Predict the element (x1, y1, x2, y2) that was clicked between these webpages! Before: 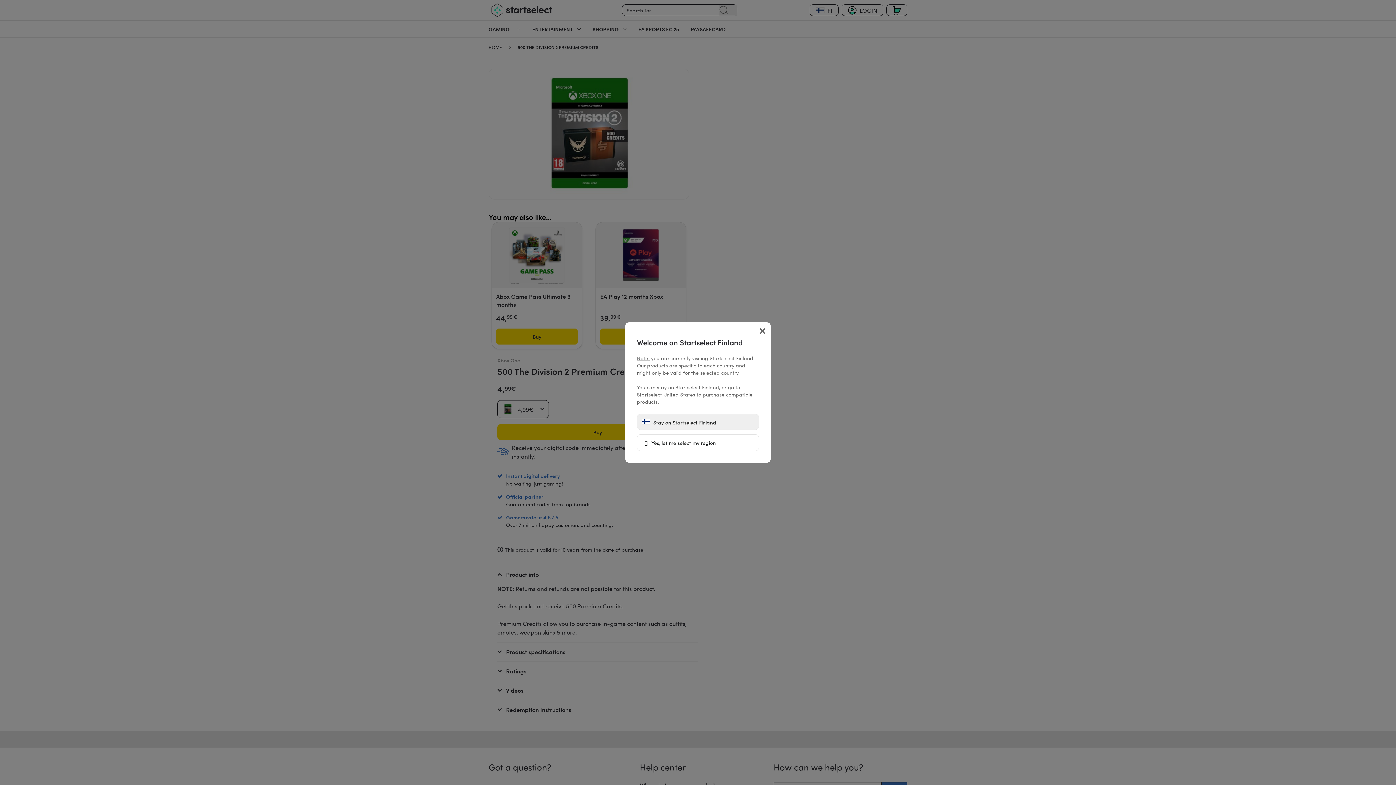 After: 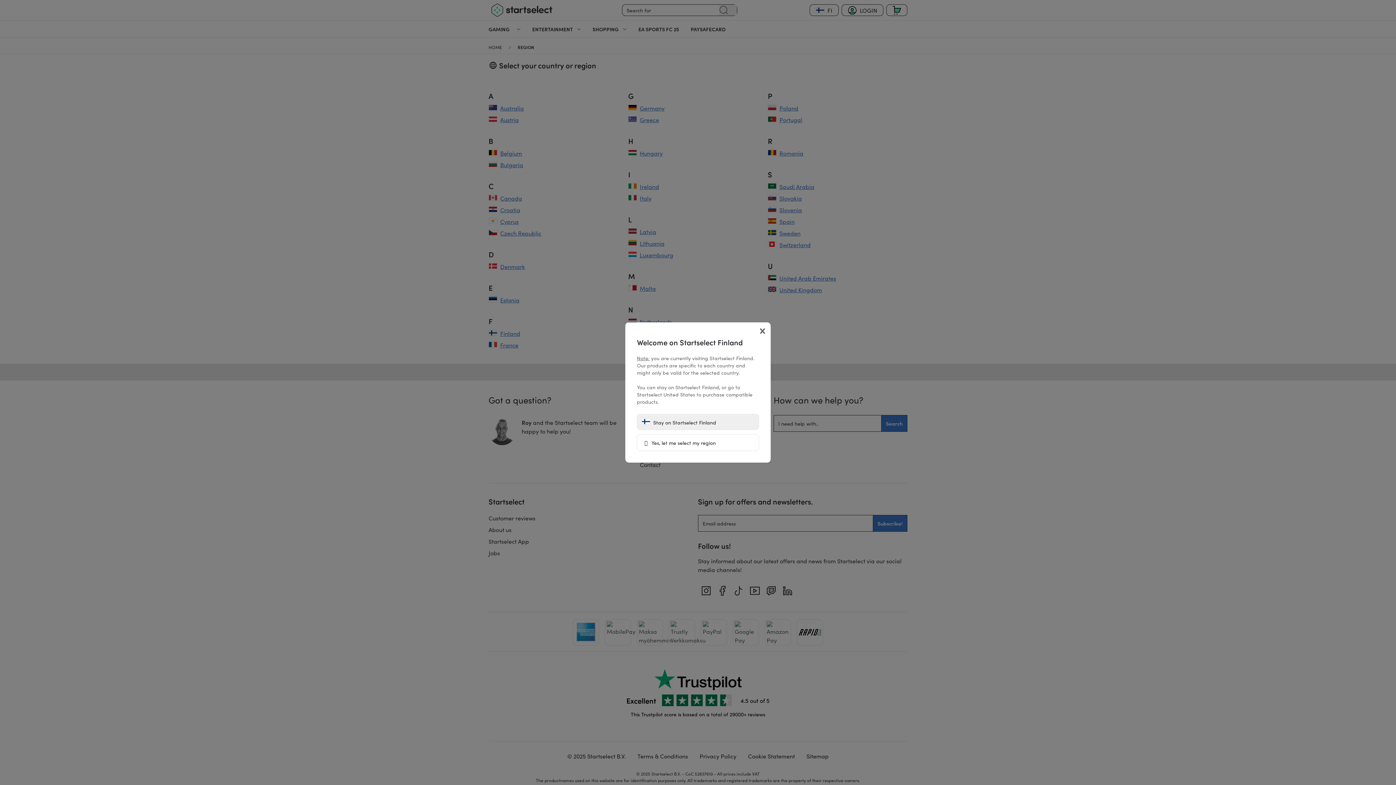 Action: label:  Yes, let me select my region bbox: (637, 434, 759, 451)